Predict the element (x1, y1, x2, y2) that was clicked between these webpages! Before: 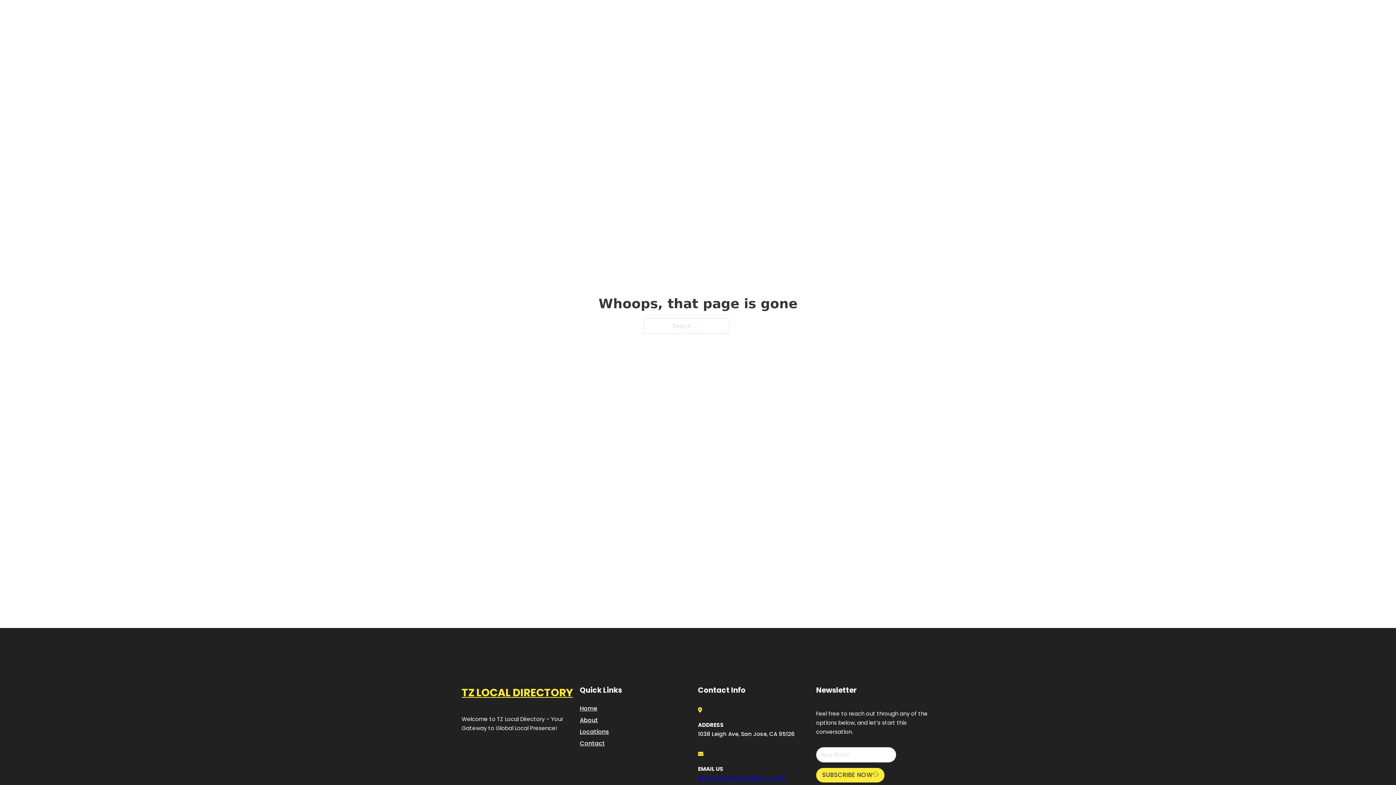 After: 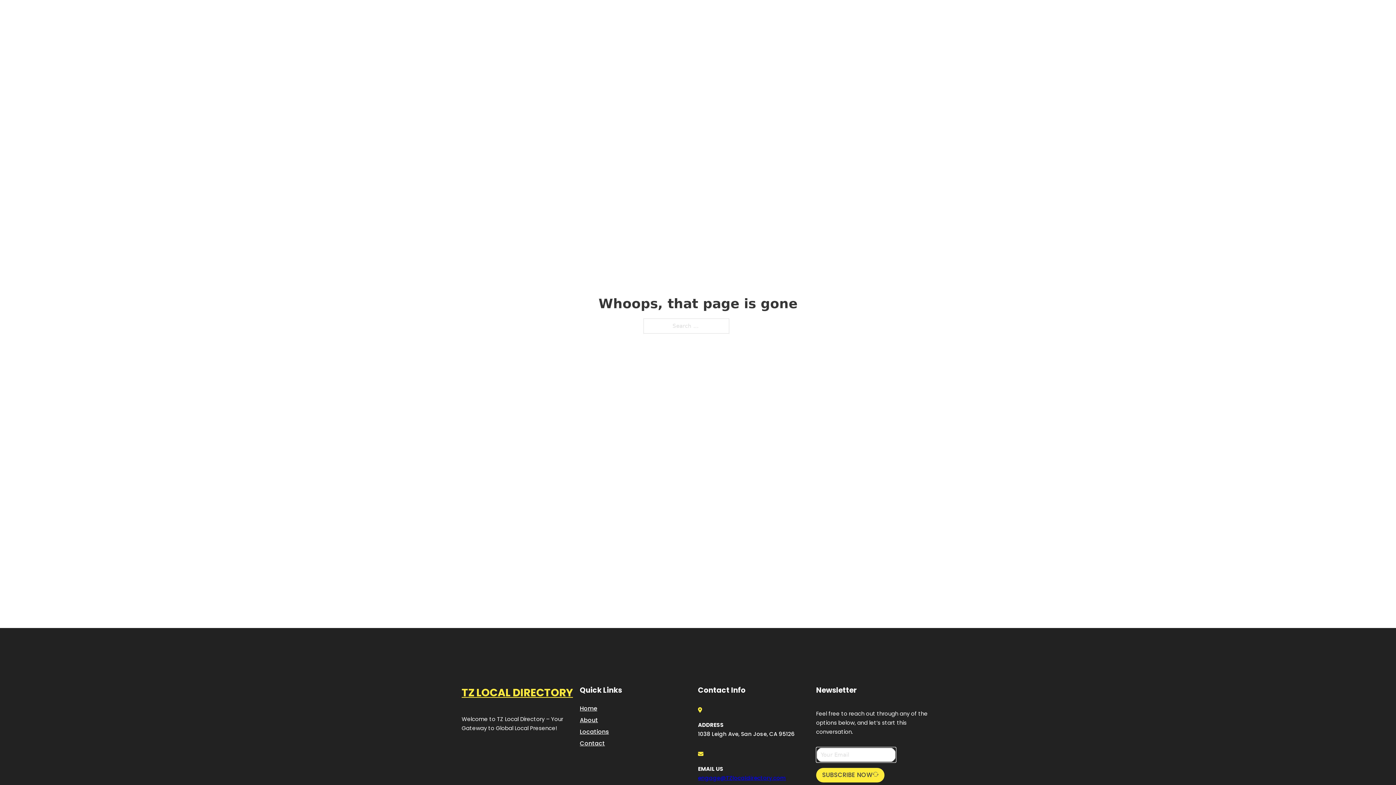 Action: bbox: (816, 768, 884, 782) label: SUBSCRIBE NOW